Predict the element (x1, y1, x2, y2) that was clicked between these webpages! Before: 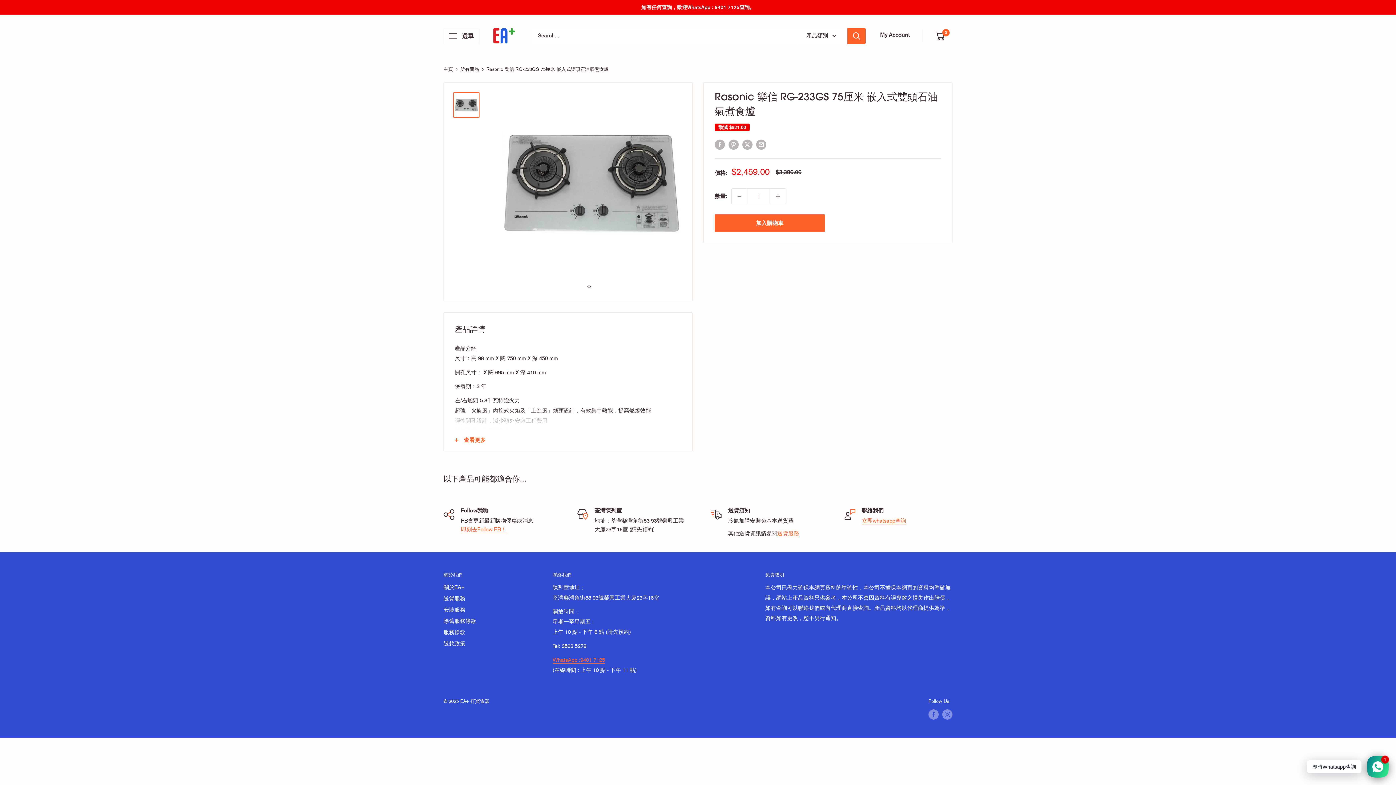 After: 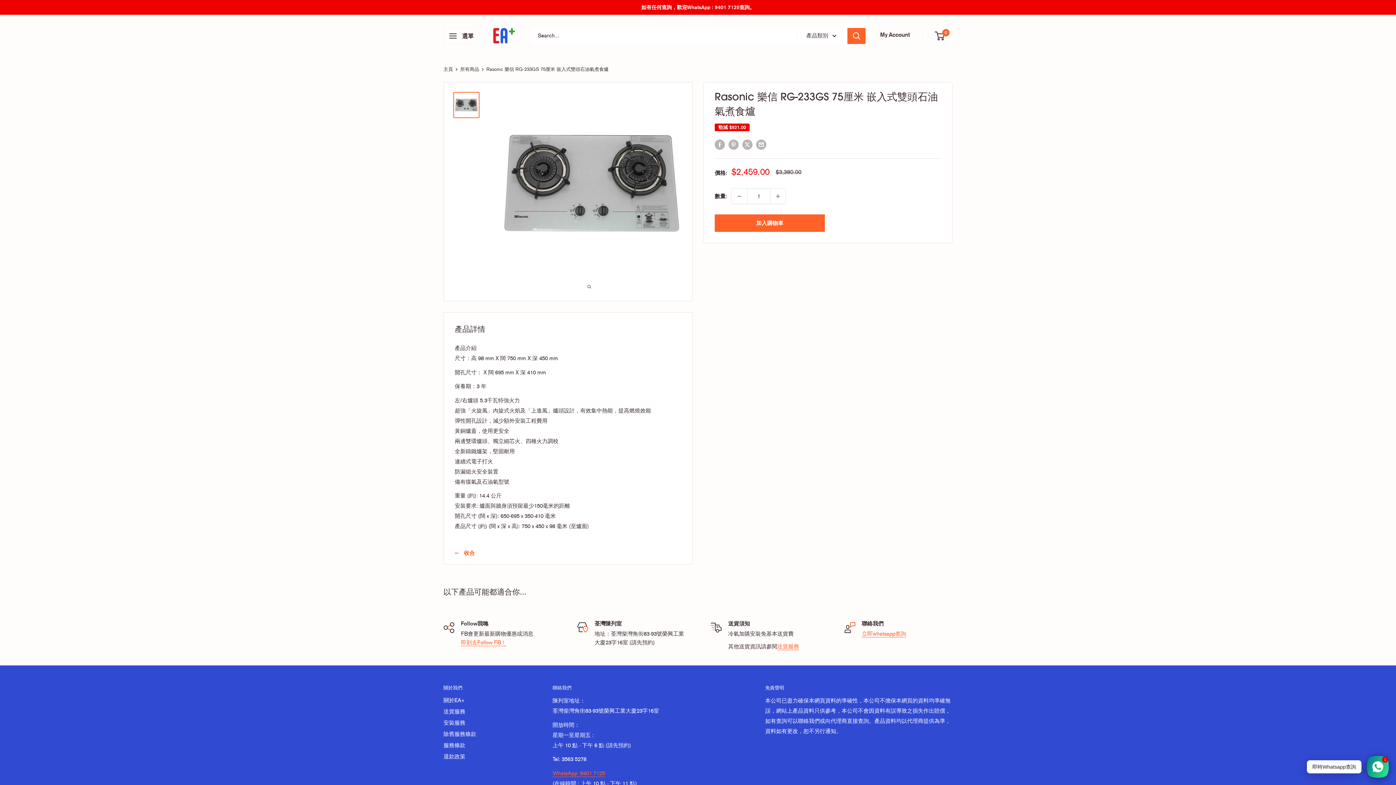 Action: label: 查看更多 bbox: (444, 429, 692, 451)